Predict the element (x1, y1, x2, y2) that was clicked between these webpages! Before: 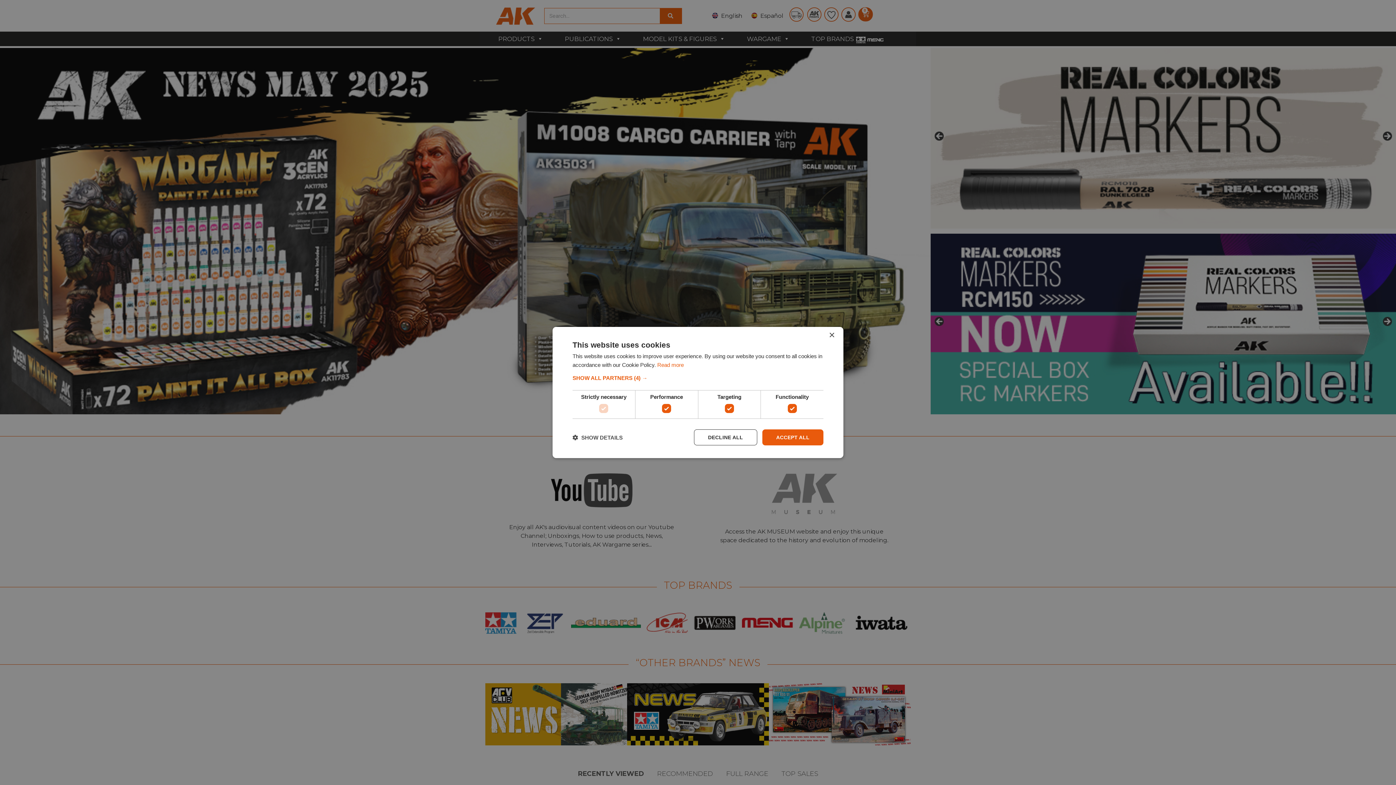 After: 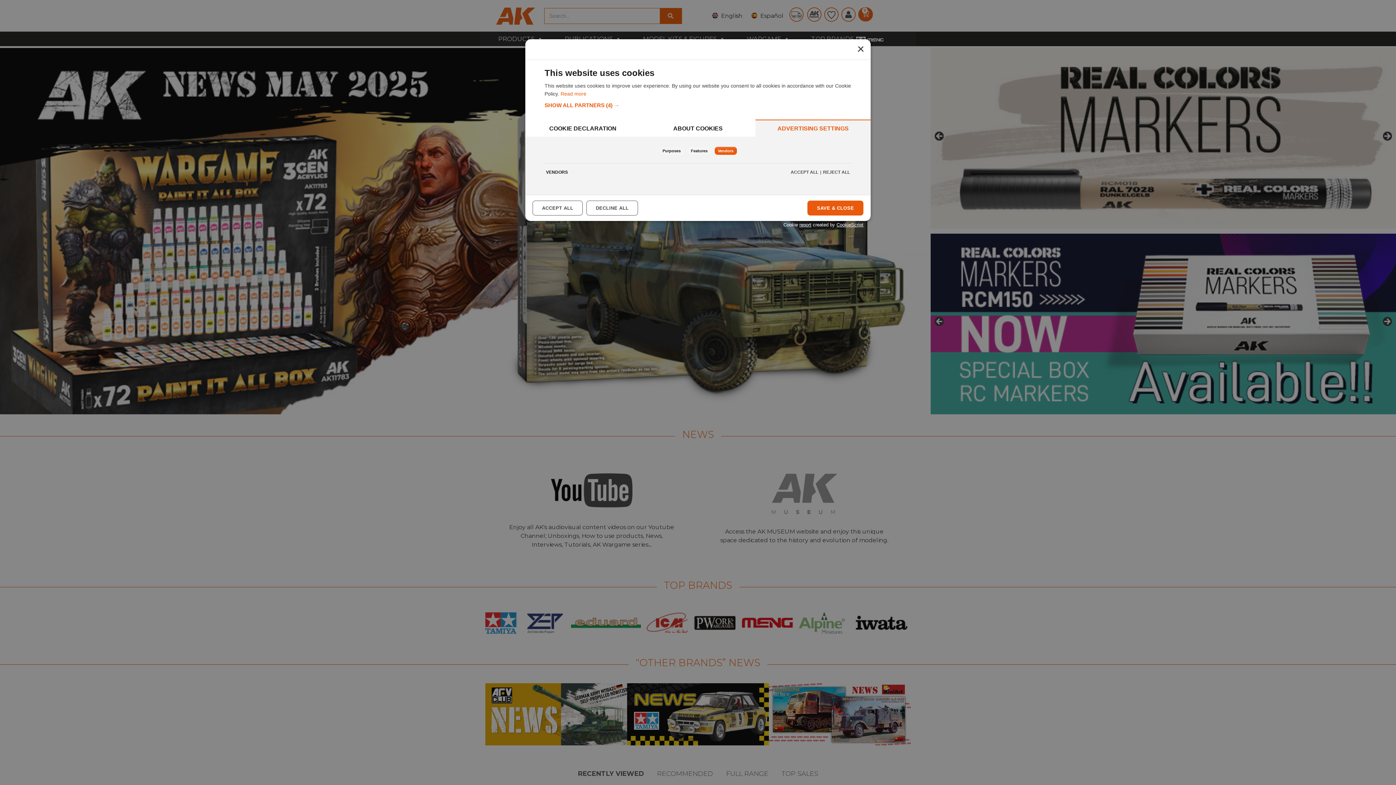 Action: bbox: (572, 375, 823, 381) label: SHOW ALL PARTNERS (4) →